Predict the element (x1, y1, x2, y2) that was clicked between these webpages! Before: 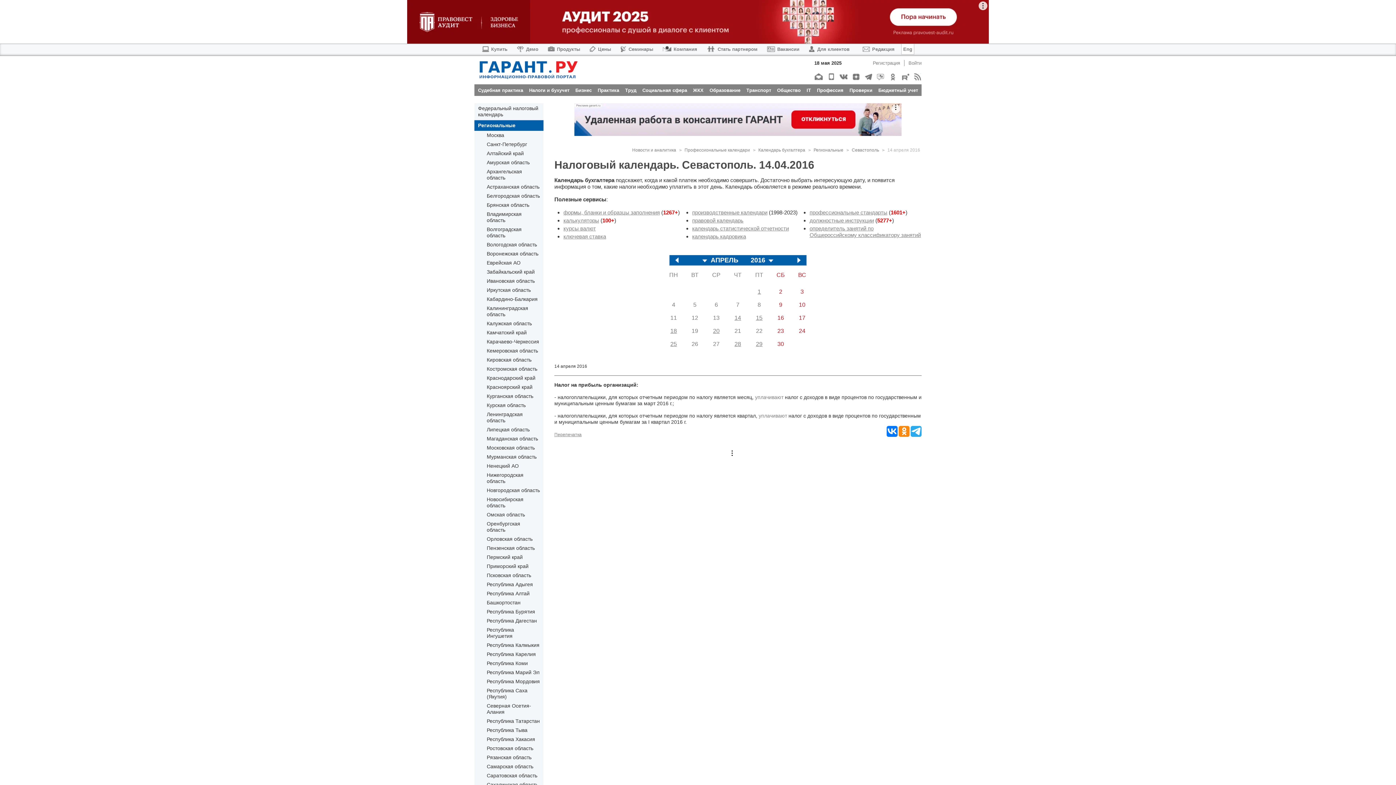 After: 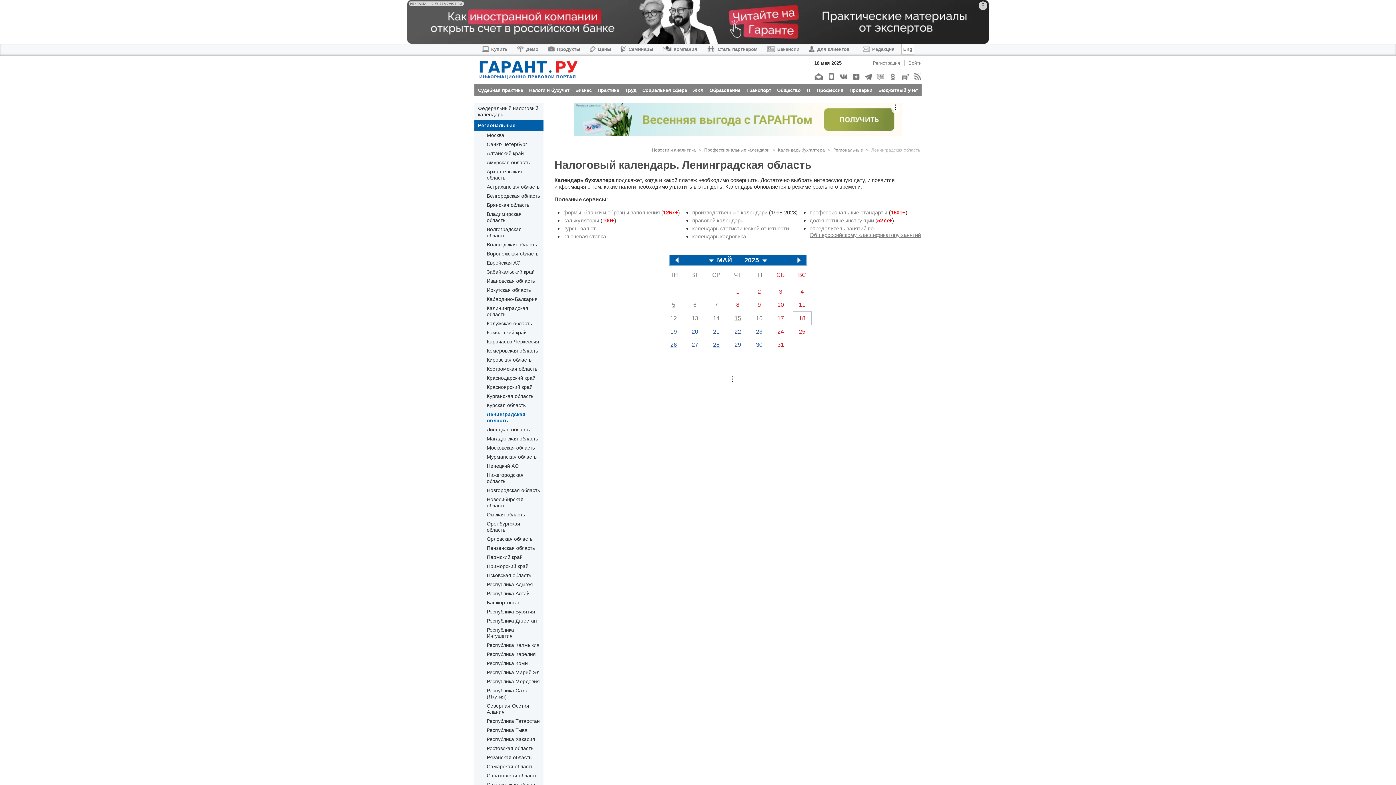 Action: bbox: (486, 411, 540, 424) label: Ленинградская область